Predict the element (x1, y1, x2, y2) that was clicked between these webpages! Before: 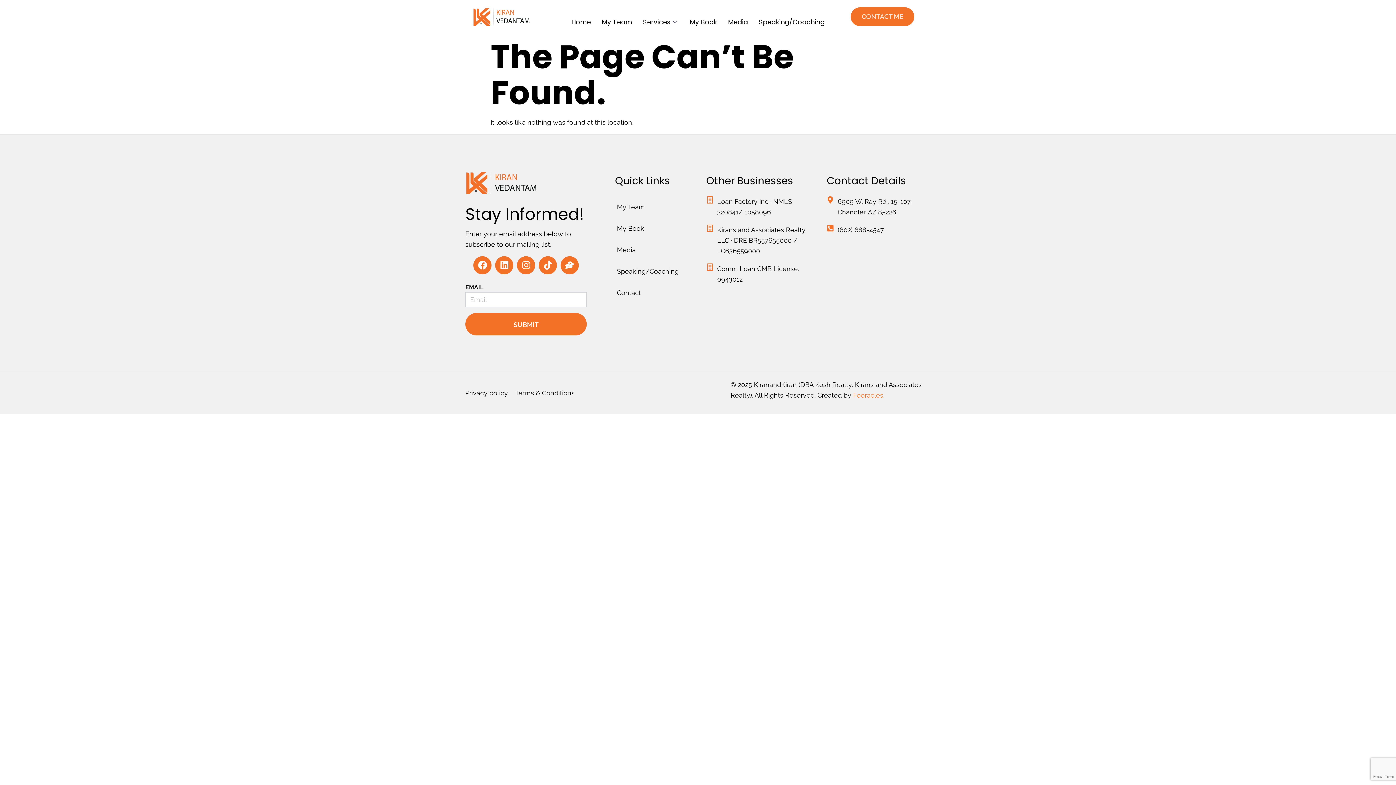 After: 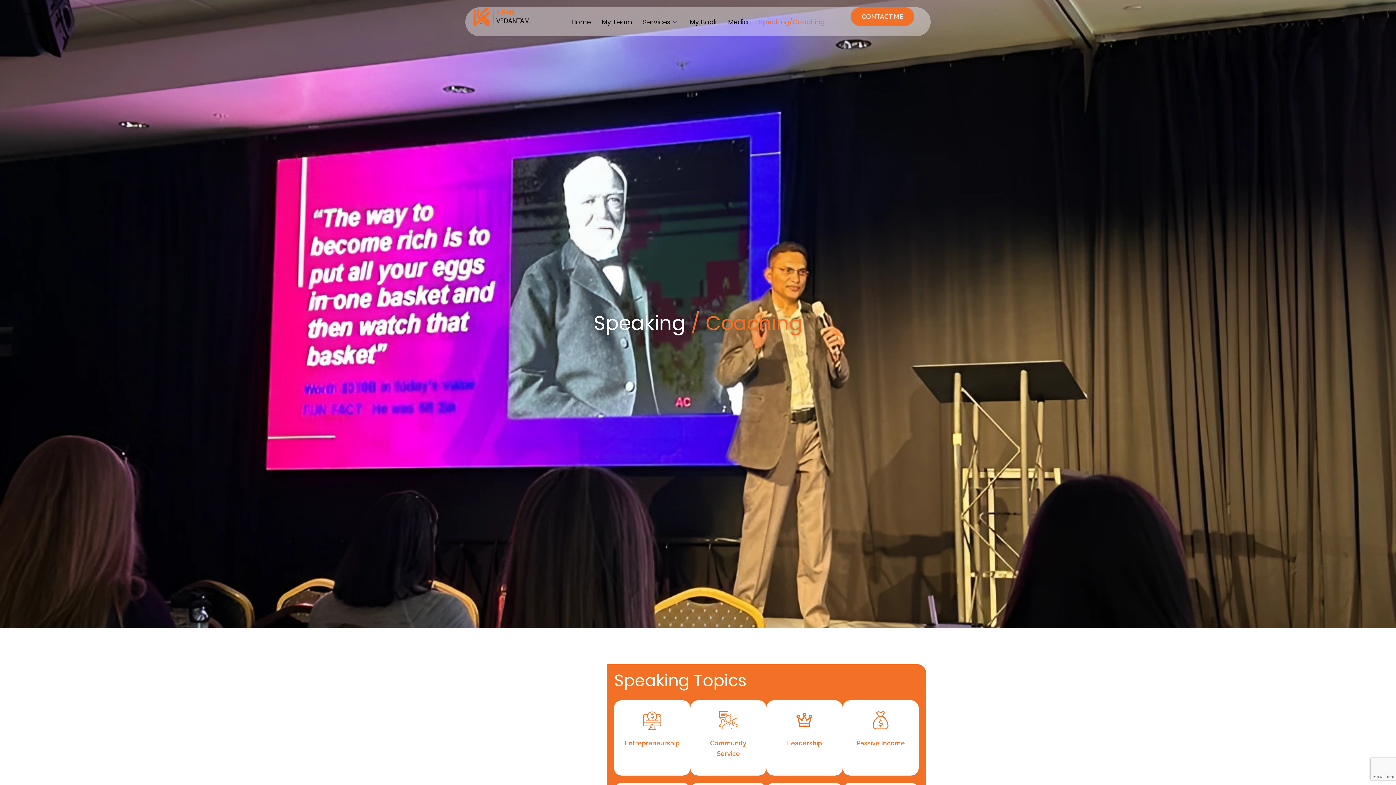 Action: bbox: (753, 7, 830, 36) label: Speaking/Coaching